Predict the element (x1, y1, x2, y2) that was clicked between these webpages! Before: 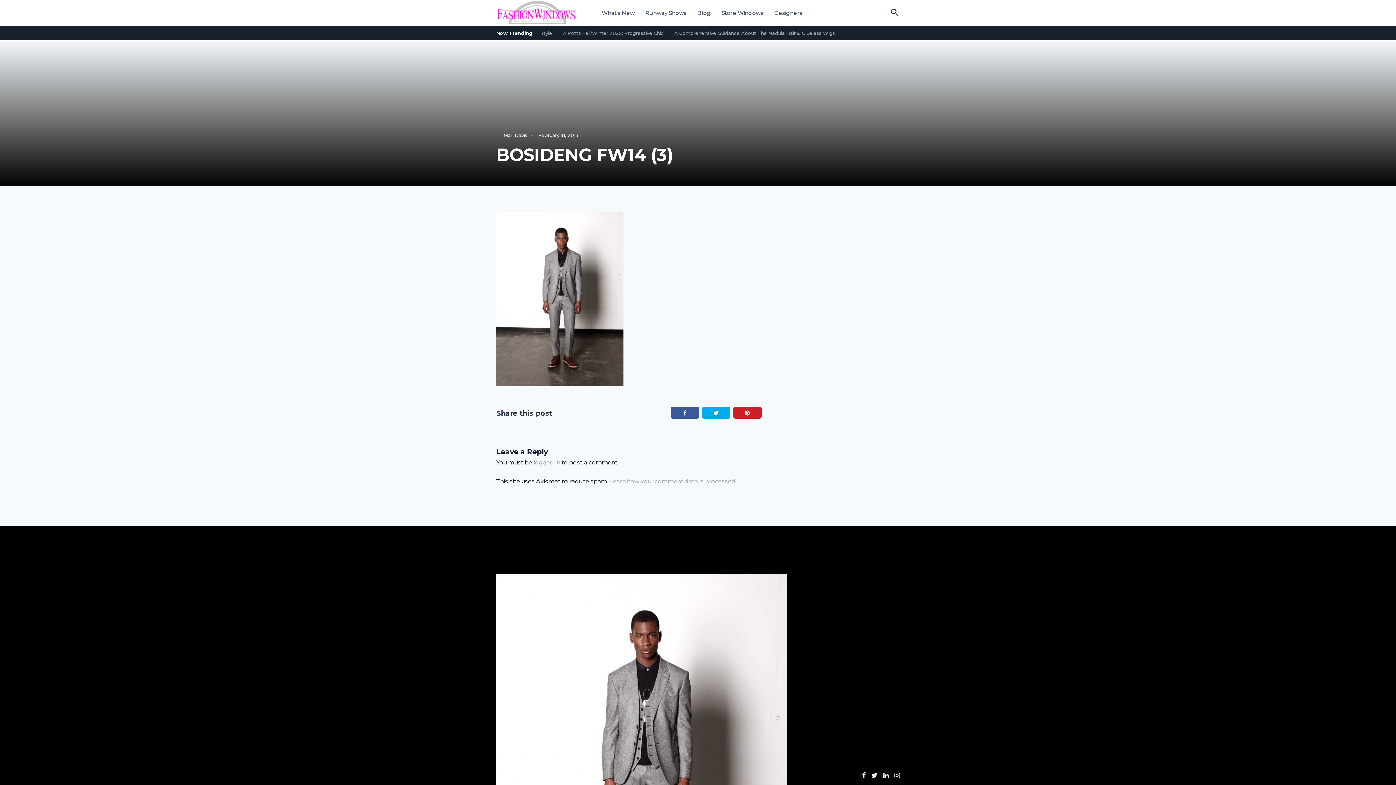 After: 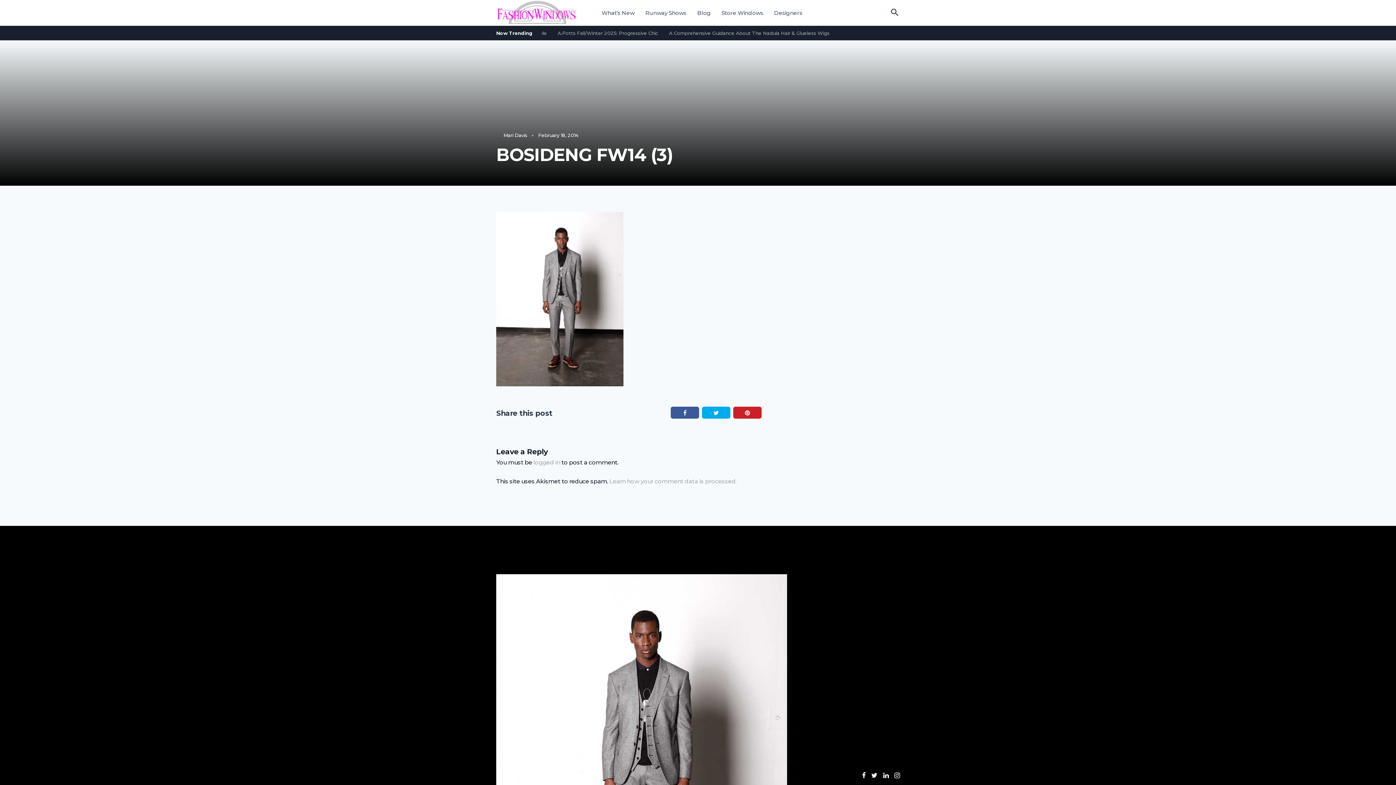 Action: bbox: (702, 407, 730, 421)